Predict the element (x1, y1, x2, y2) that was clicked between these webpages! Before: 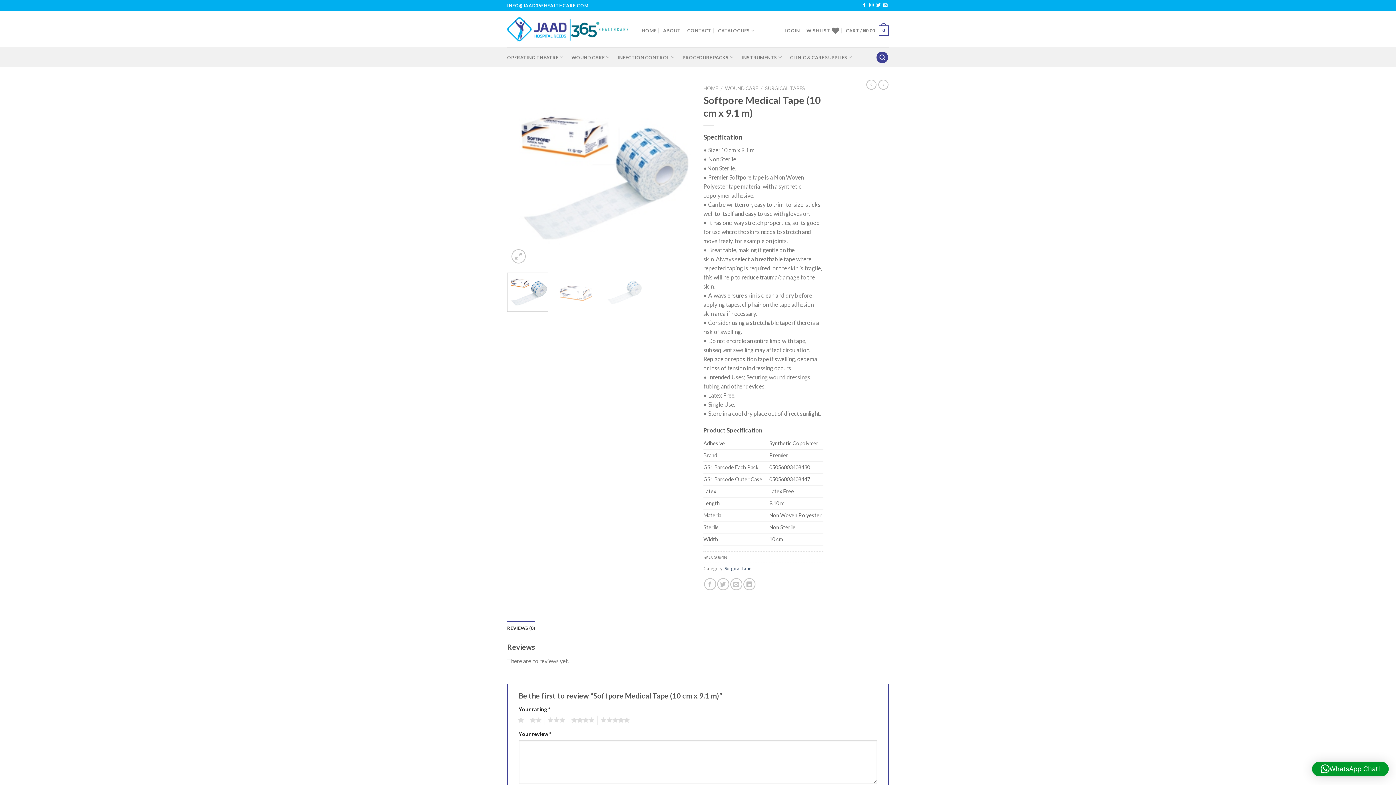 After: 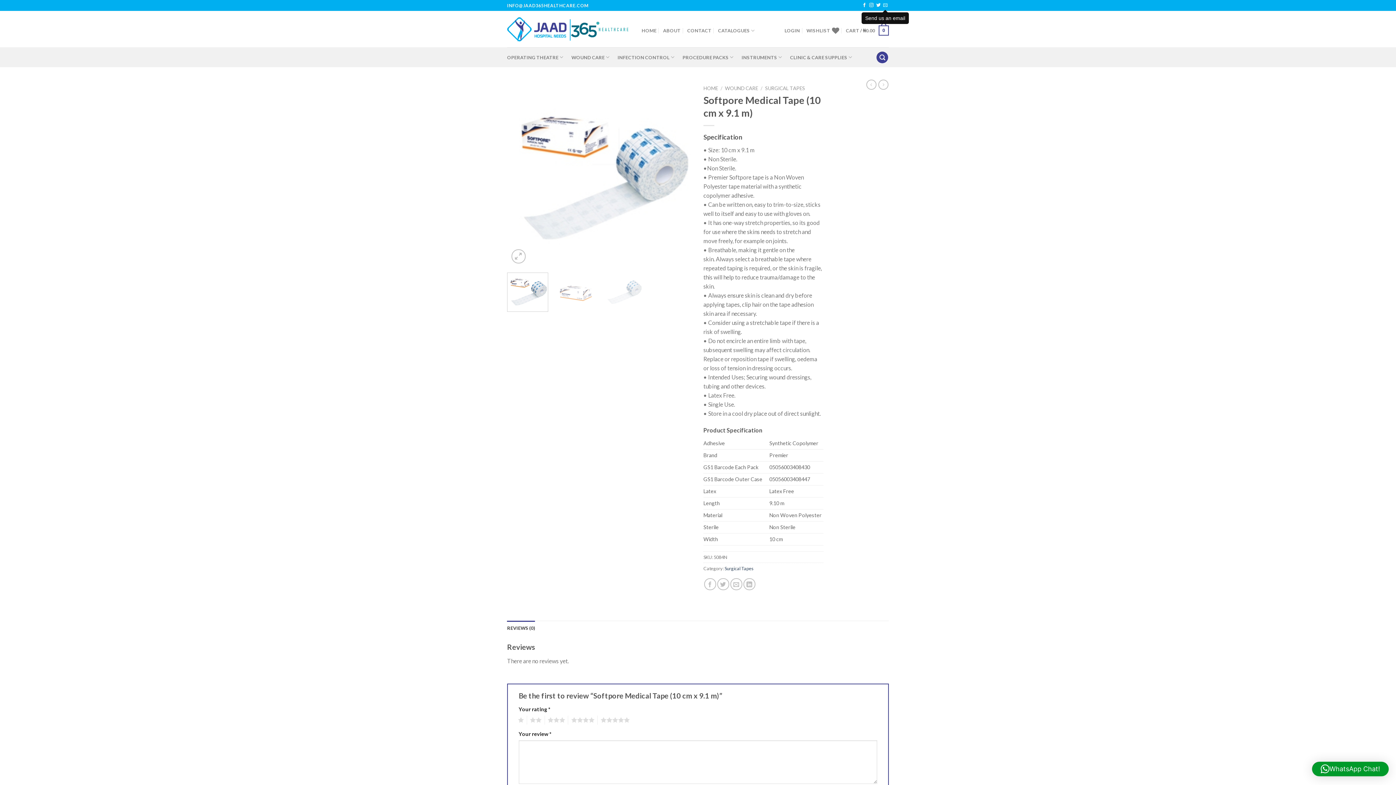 Action: bbox: (883, 3, 887, 8)